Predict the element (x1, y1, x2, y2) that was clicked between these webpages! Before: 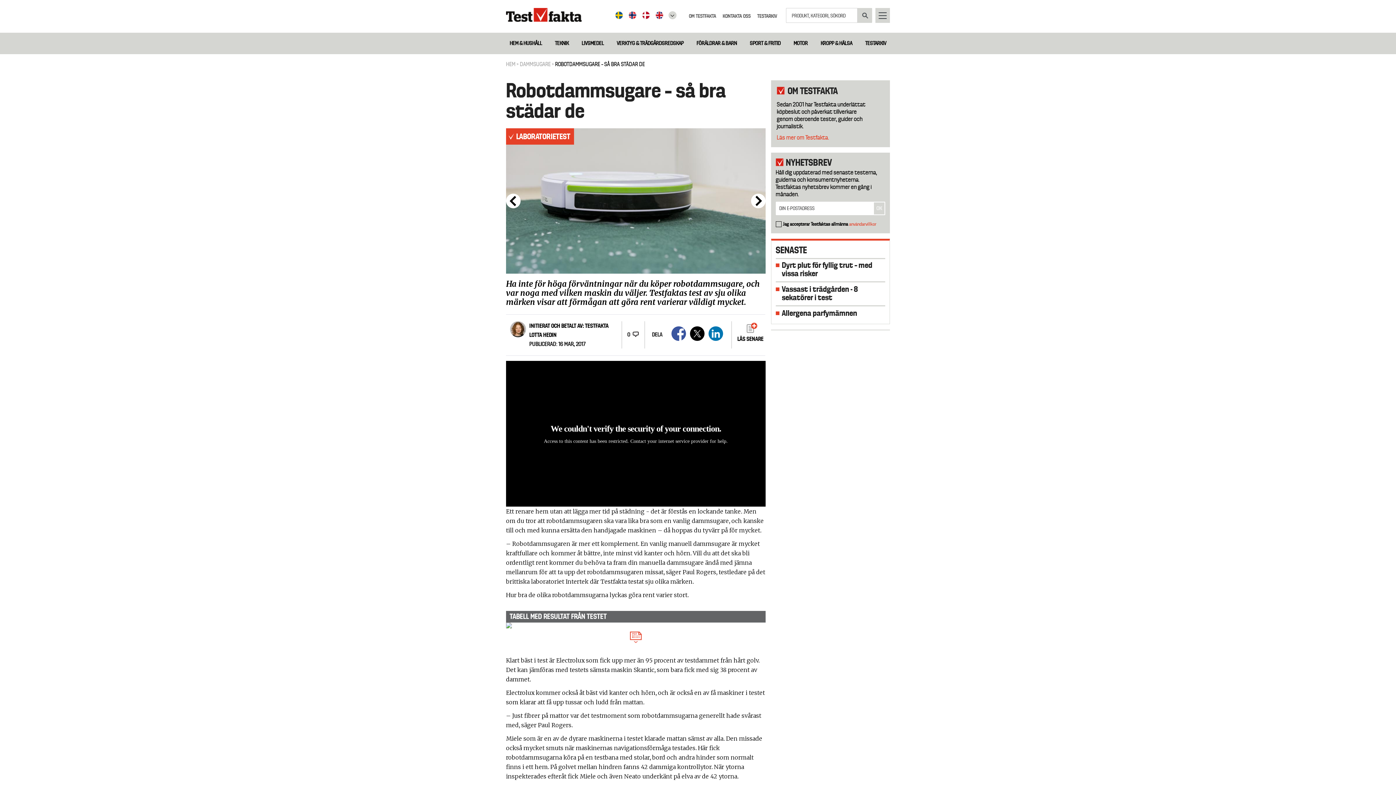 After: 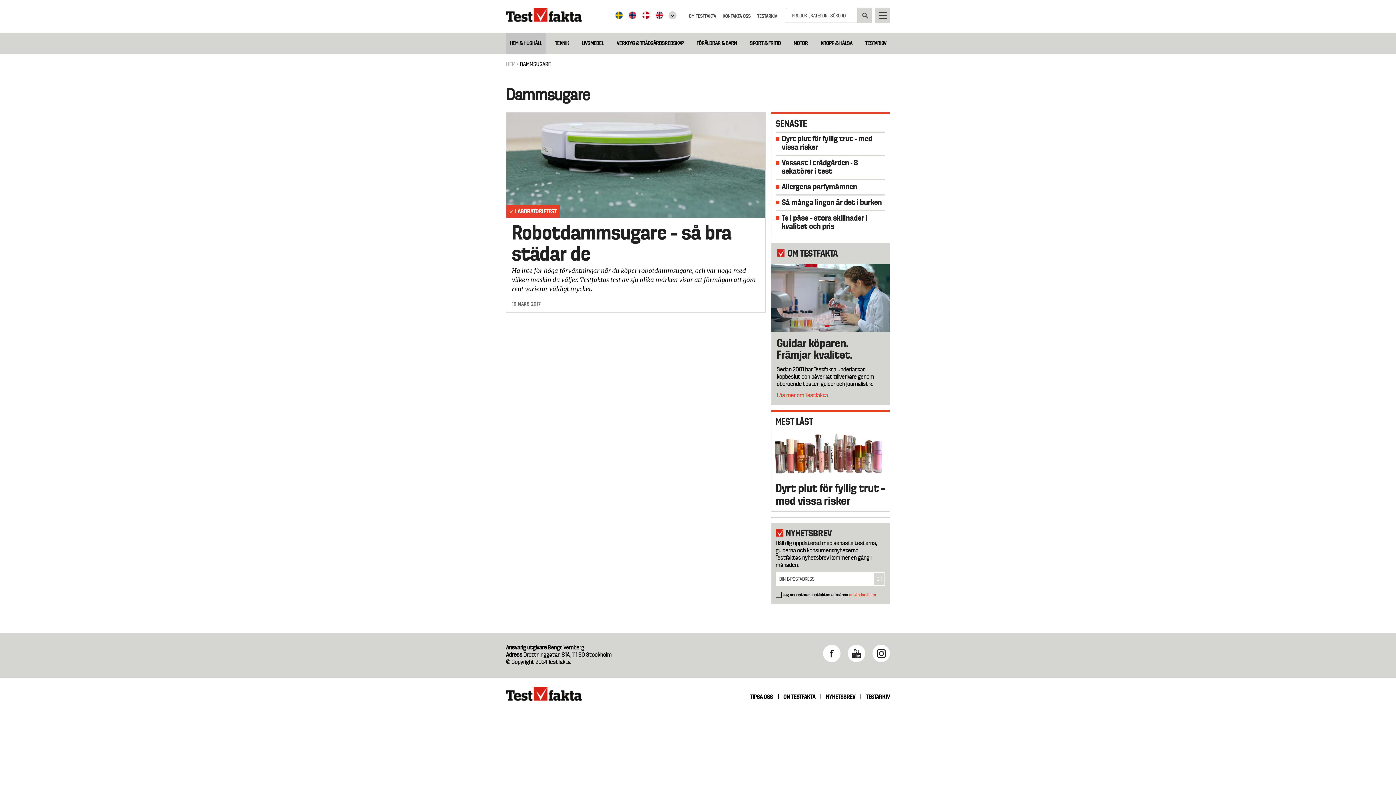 Action: bbox: (520, 61, 550, 67) label: DAMMSUGARE